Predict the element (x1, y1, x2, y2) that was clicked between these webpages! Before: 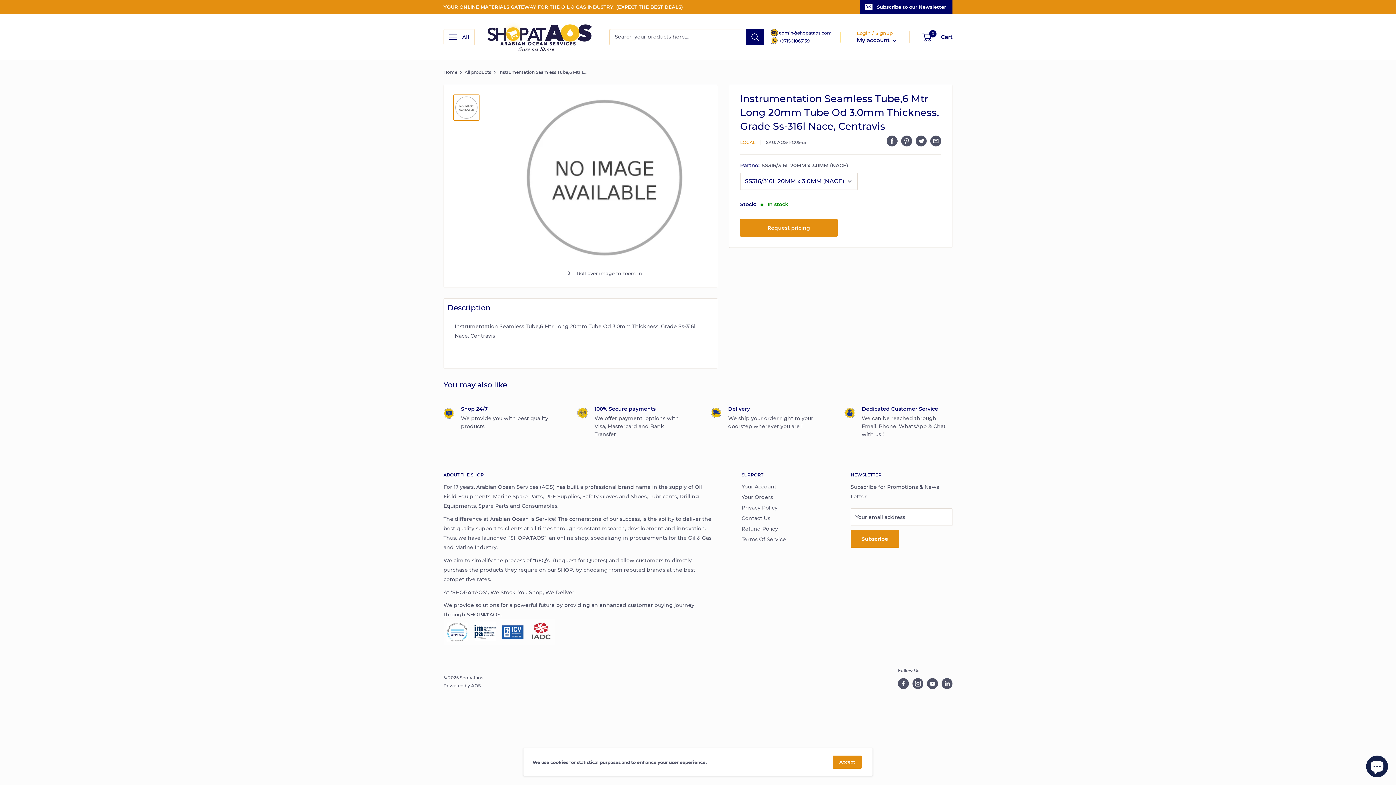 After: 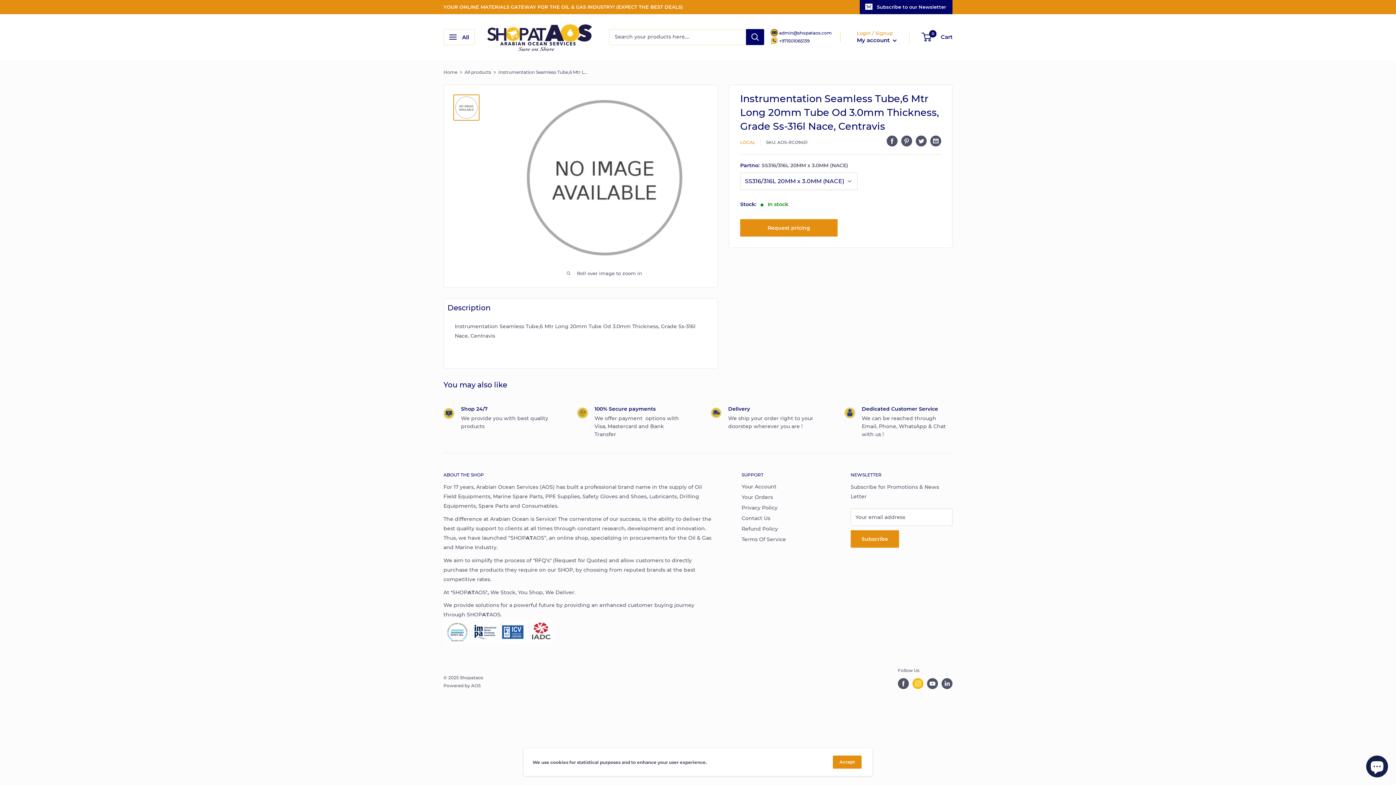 Action: label: Follow us on Instagram bbox: (912, 678, 923, 689)